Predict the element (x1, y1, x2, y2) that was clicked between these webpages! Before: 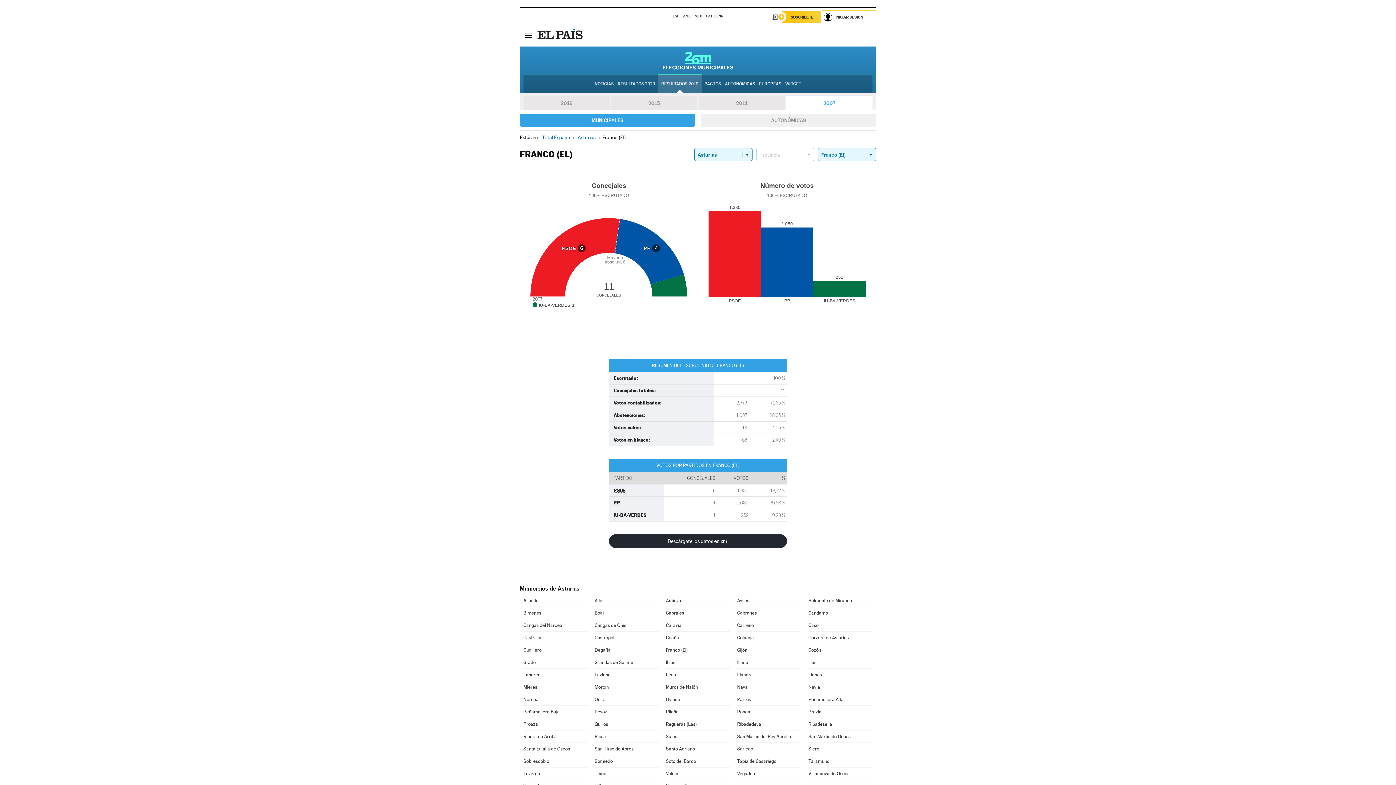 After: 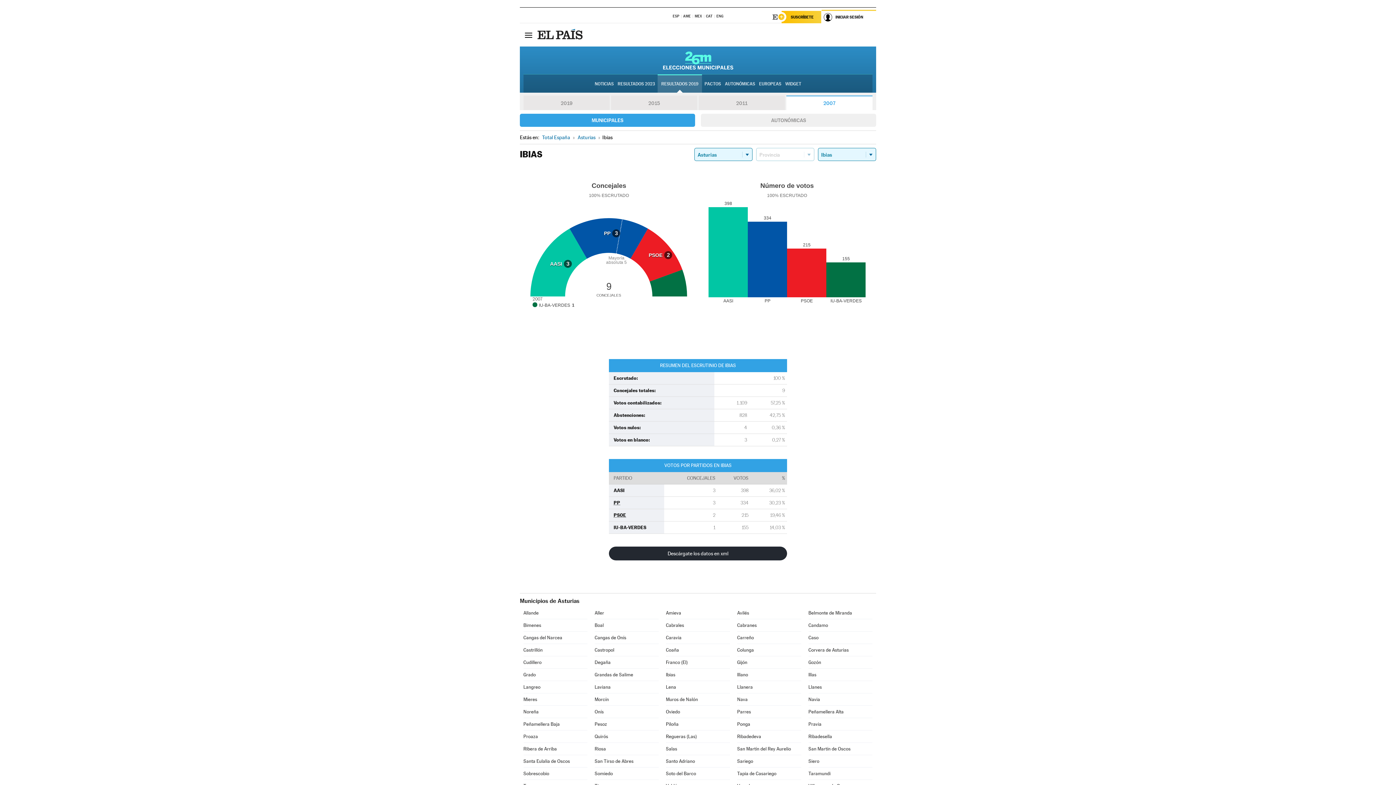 Action: bbox: (666, 656, 730, 668) label: Ibias